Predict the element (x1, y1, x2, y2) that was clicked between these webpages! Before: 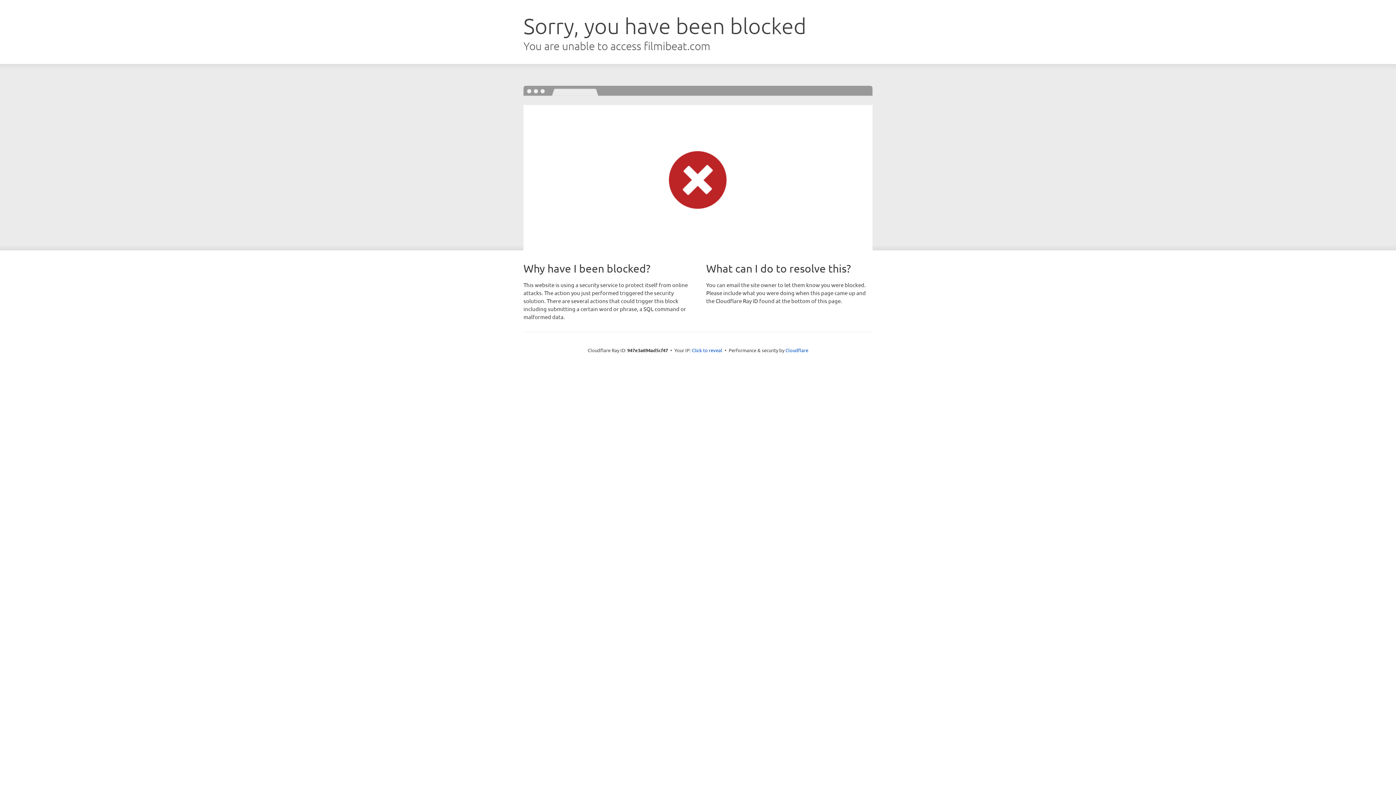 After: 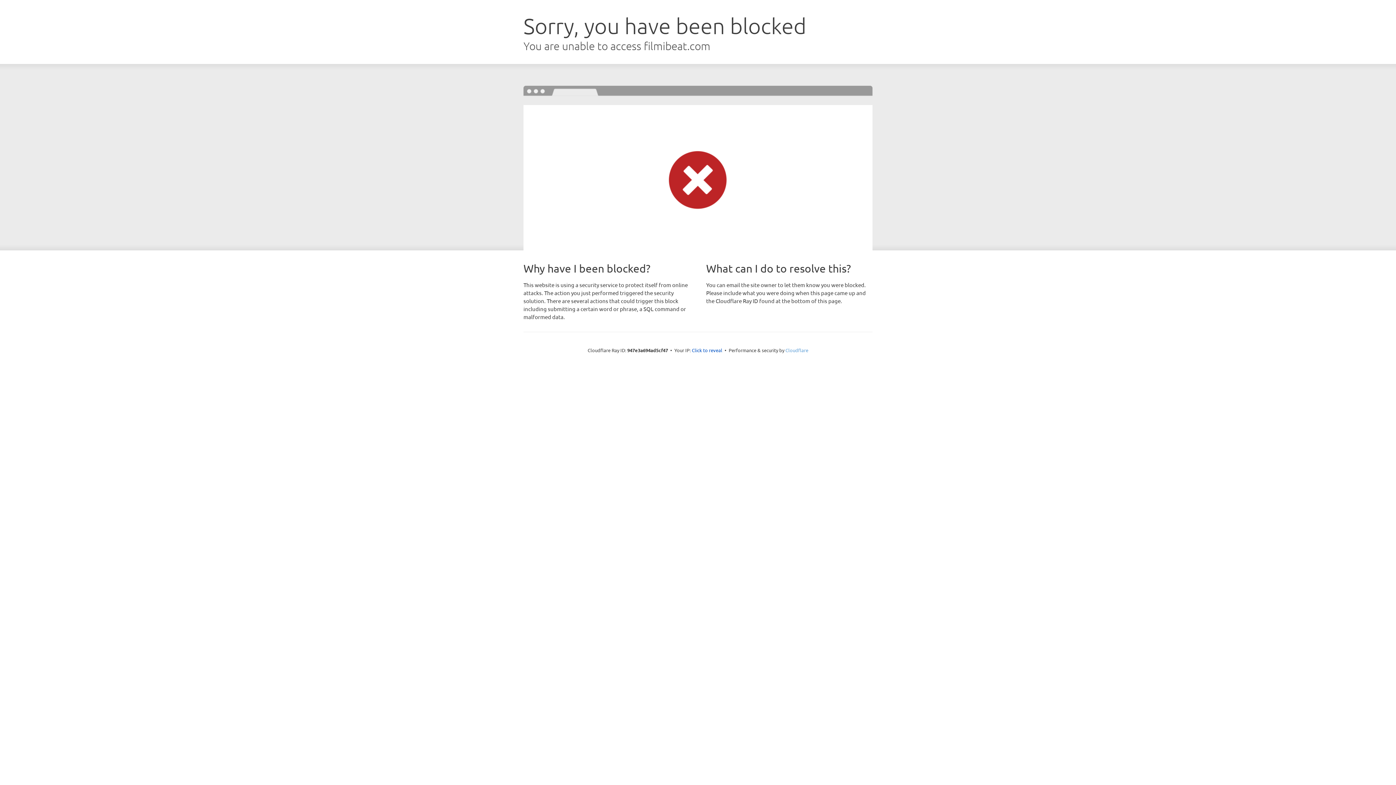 Action: label: Cloudflare bbox: (785, 347, 808, 353)